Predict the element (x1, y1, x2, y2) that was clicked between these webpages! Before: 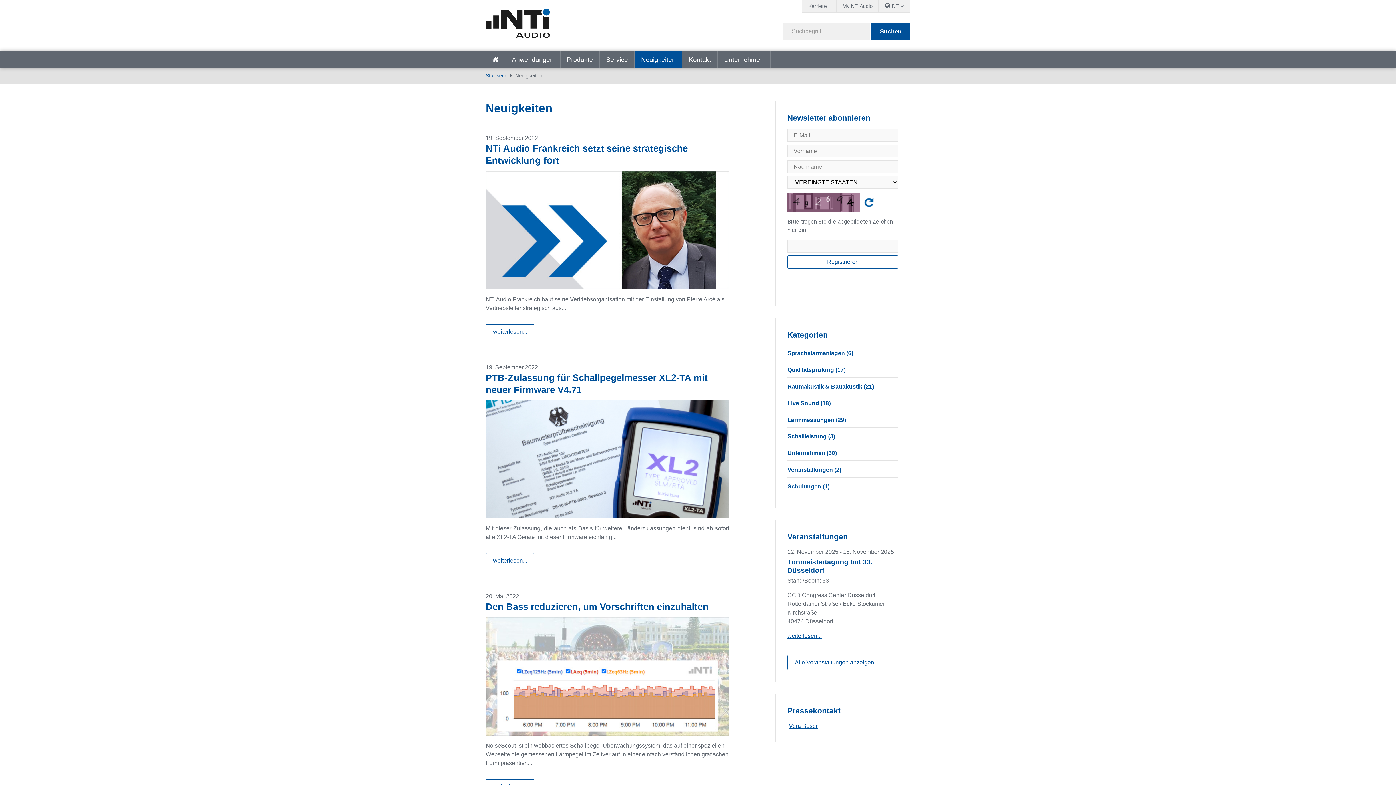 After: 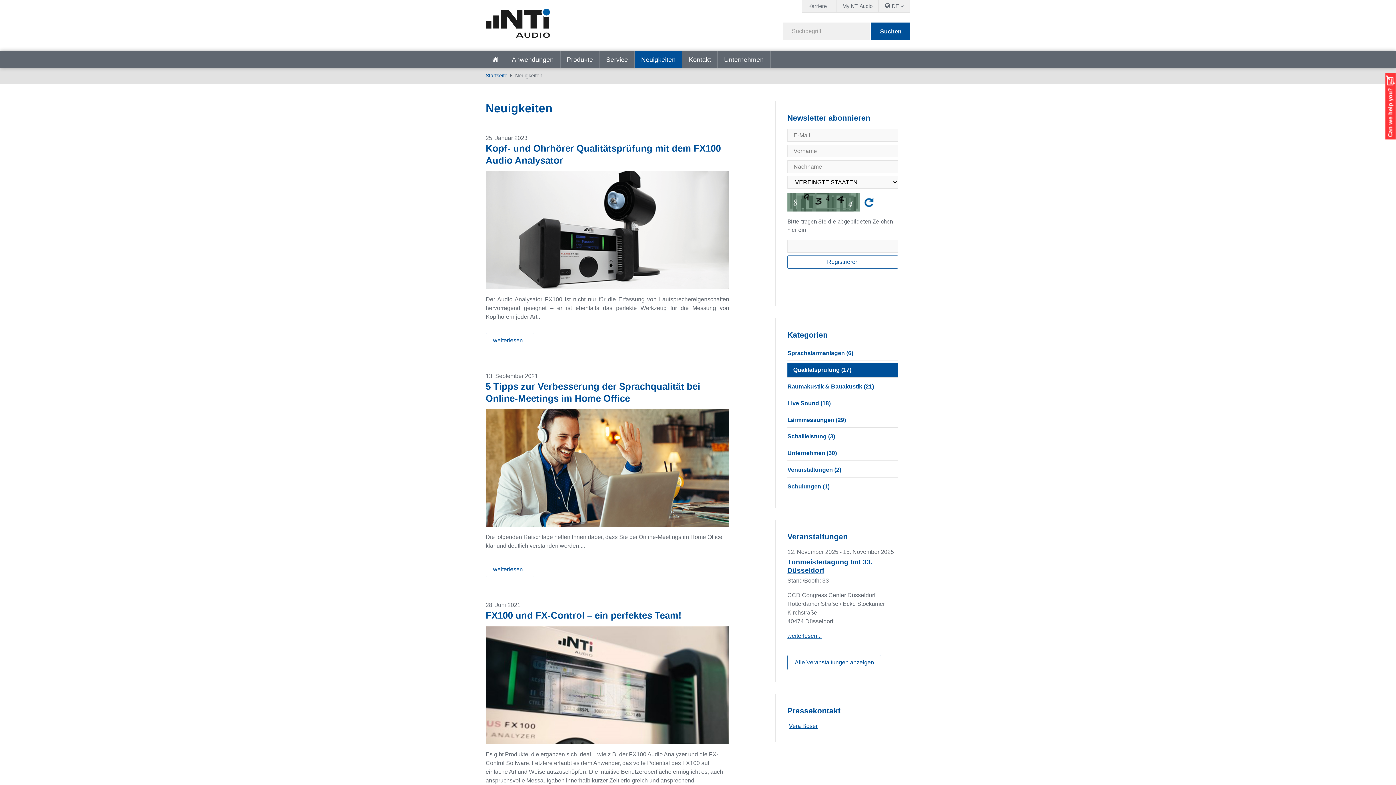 Action: label: Qualitätsprüfung (17) bbox: (787, 362, 845, 377)